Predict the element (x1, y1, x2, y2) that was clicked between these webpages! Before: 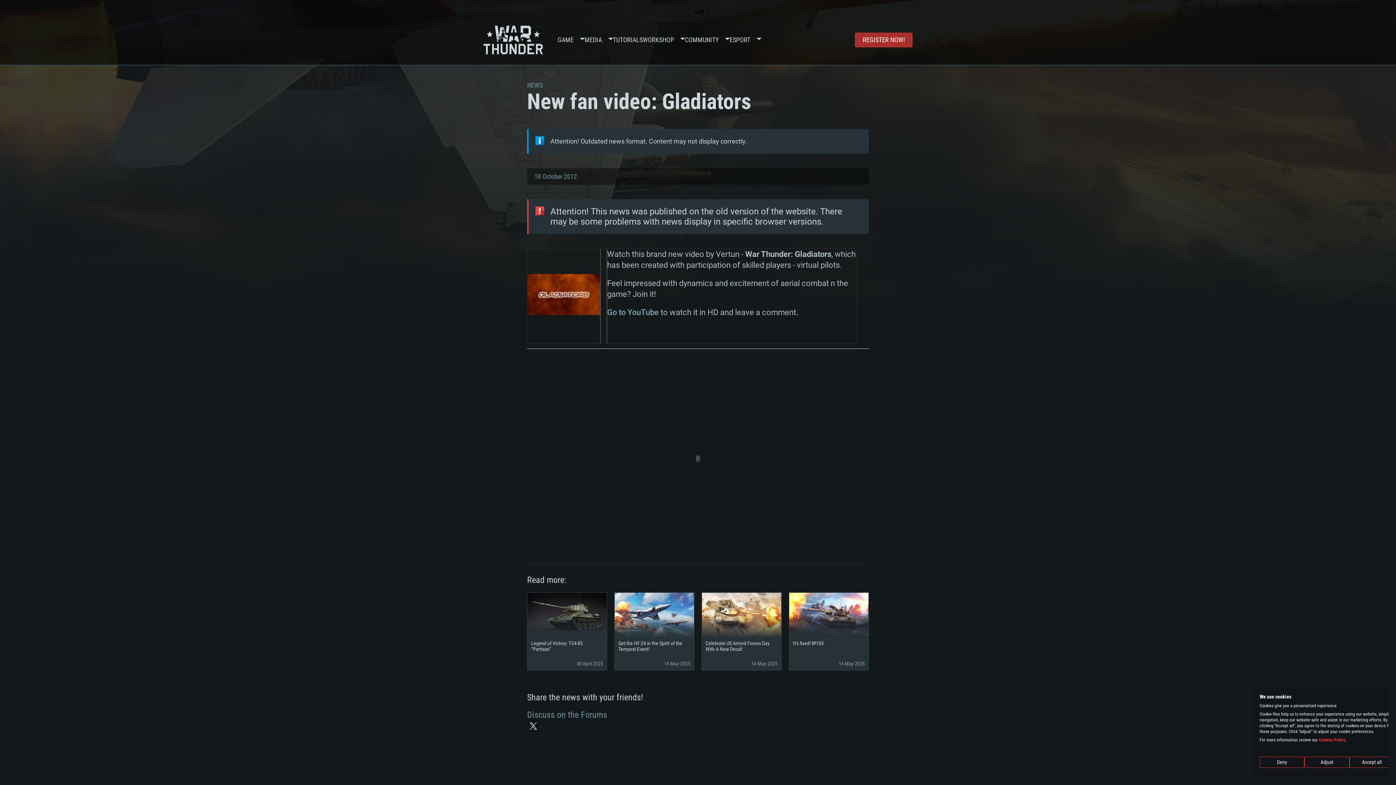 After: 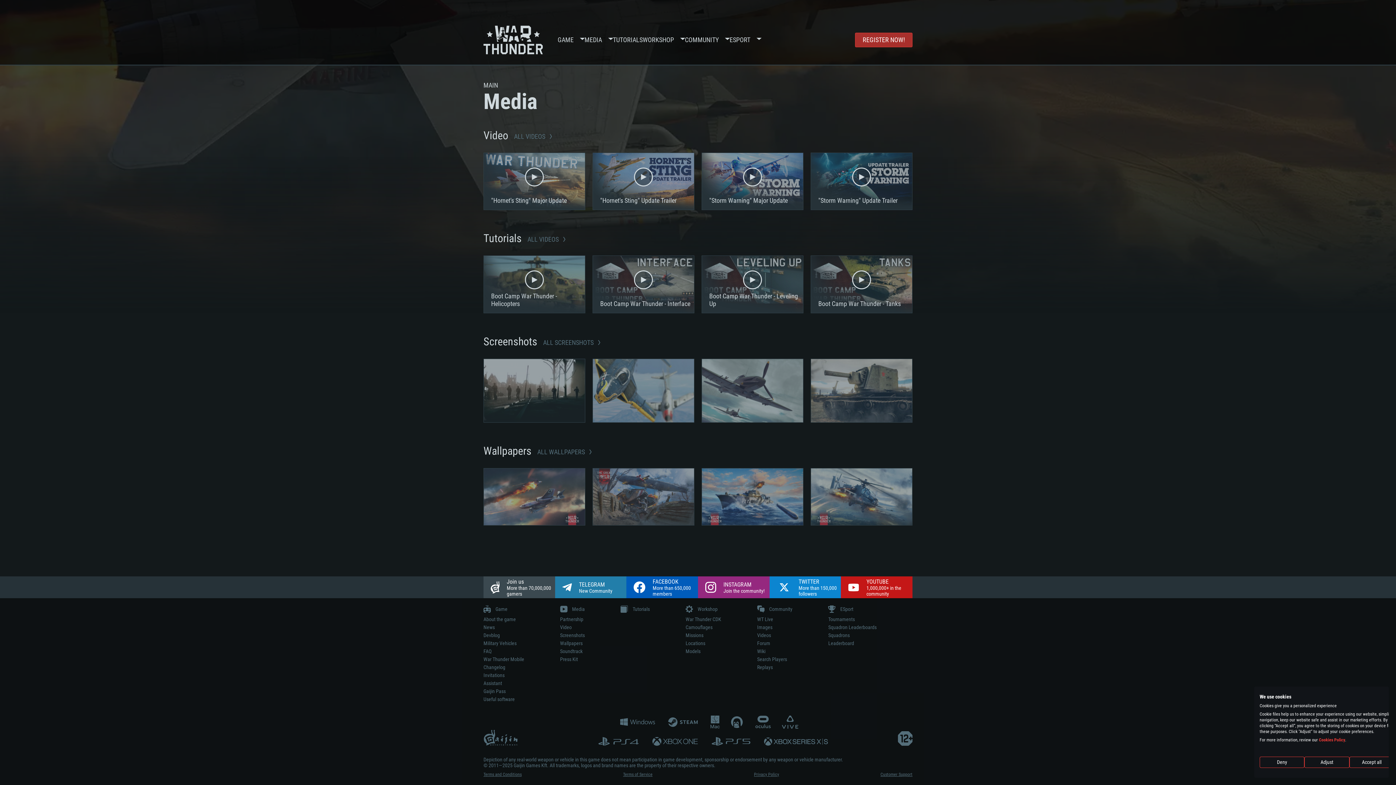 Action: bbox: (584, 14, 602, 65) label: MEDIA